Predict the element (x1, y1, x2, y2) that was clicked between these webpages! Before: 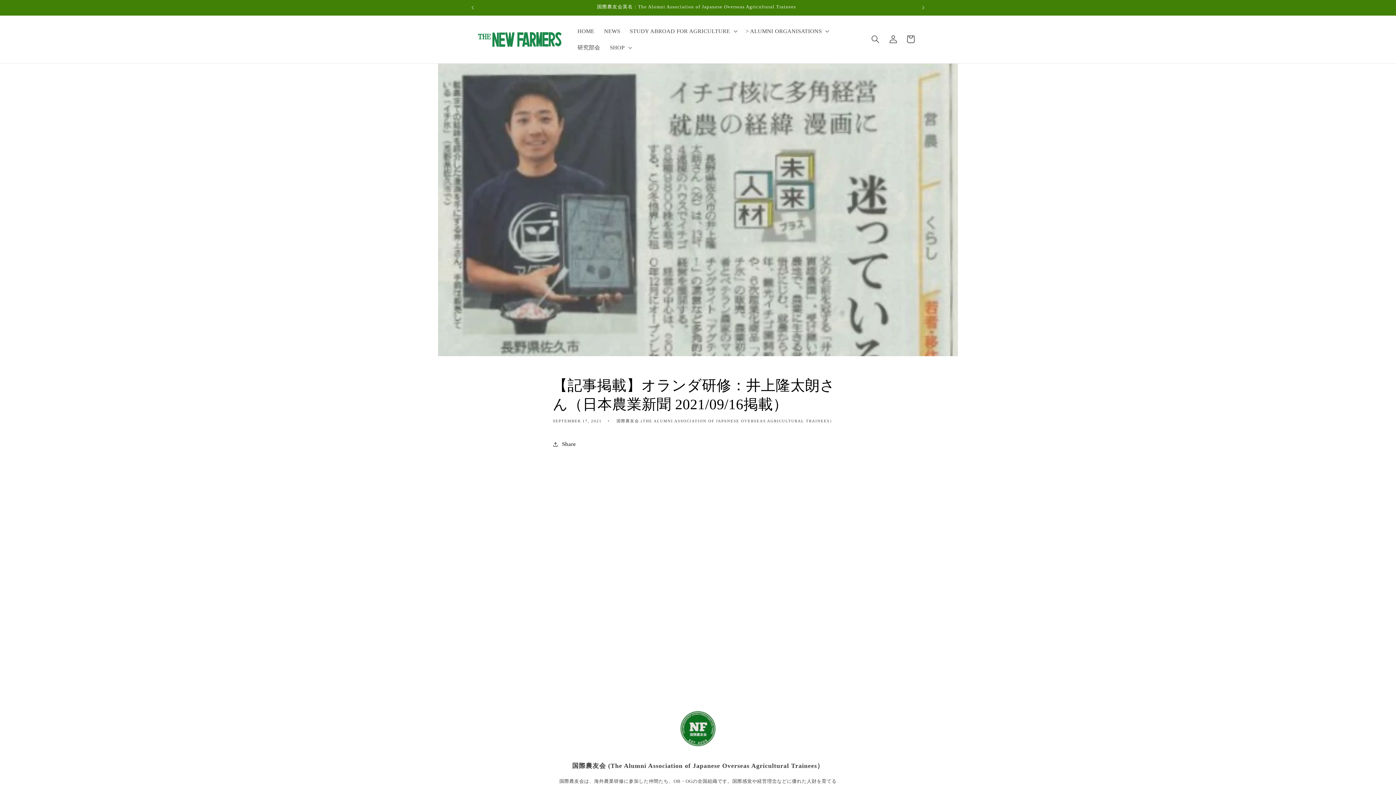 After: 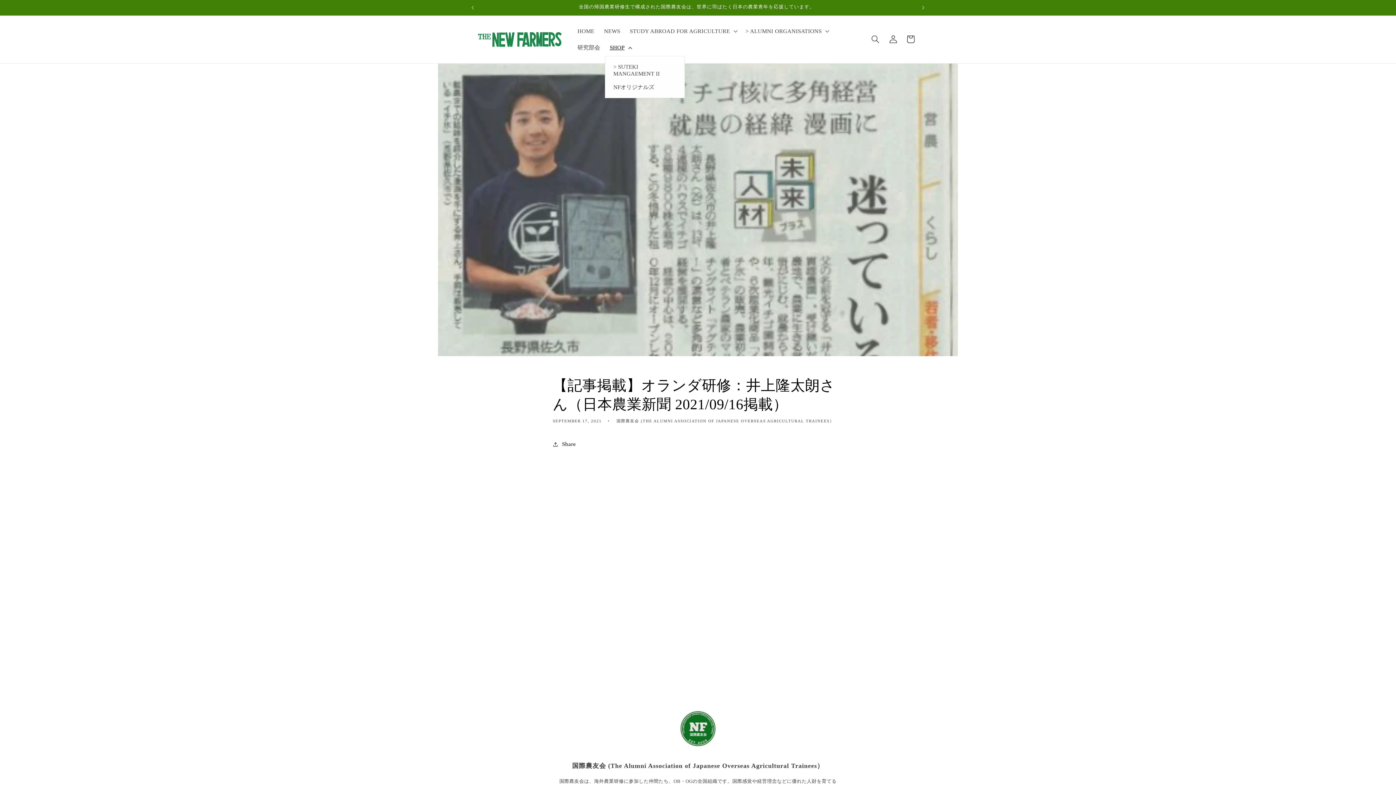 Action: label: SHOP bbox: (605, 39, 635, 55)